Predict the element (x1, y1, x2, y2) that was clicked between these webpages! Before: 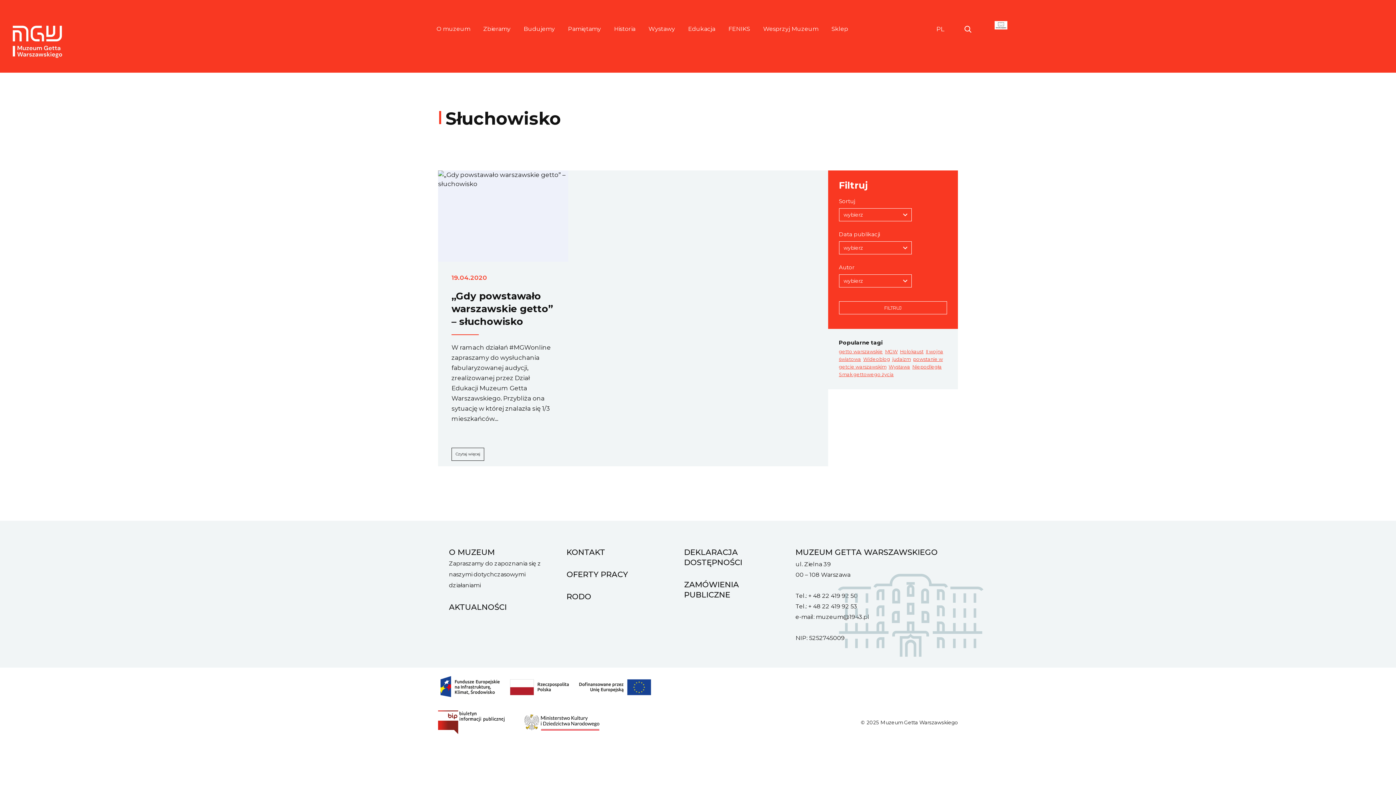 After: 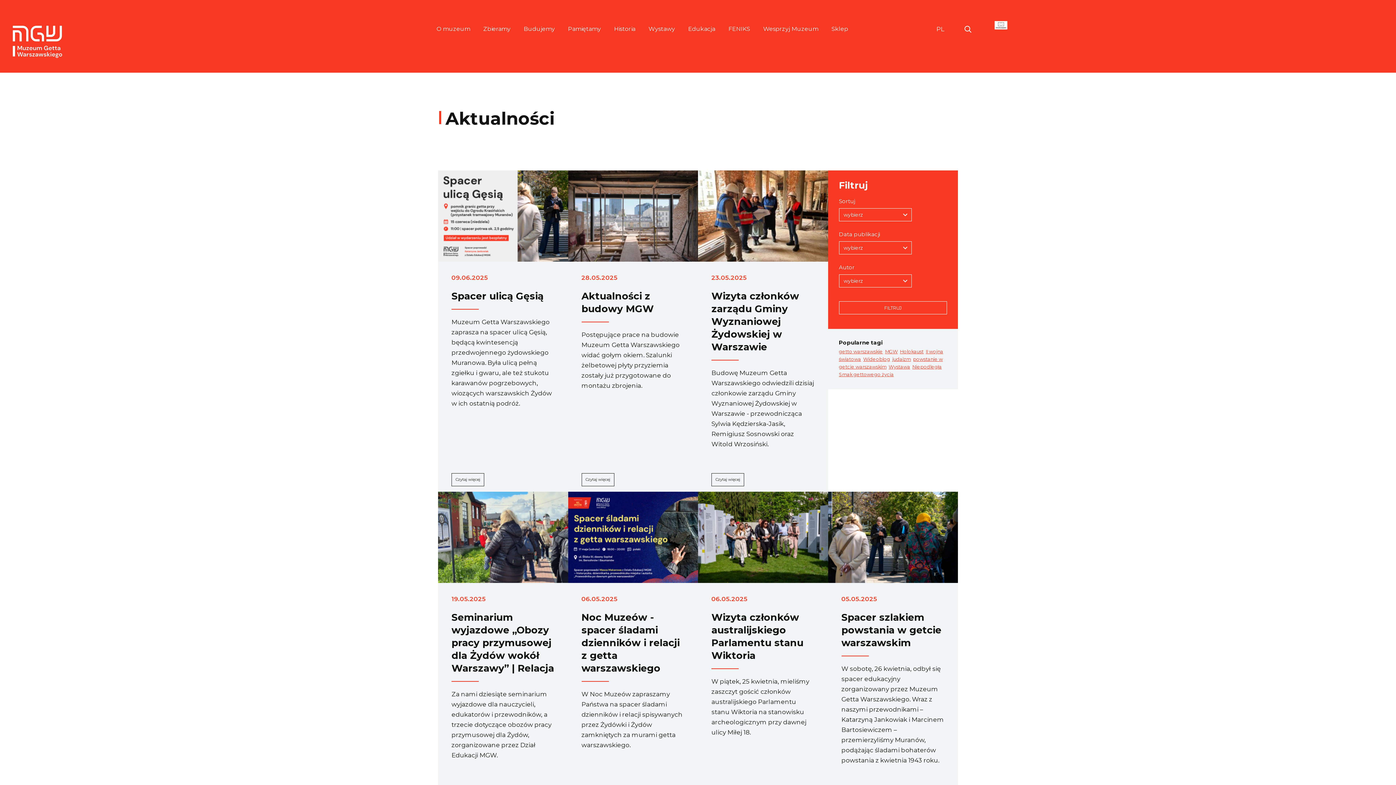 Action: label: AKTUALNOŚCI bbox: (449, 602, 506, 612)